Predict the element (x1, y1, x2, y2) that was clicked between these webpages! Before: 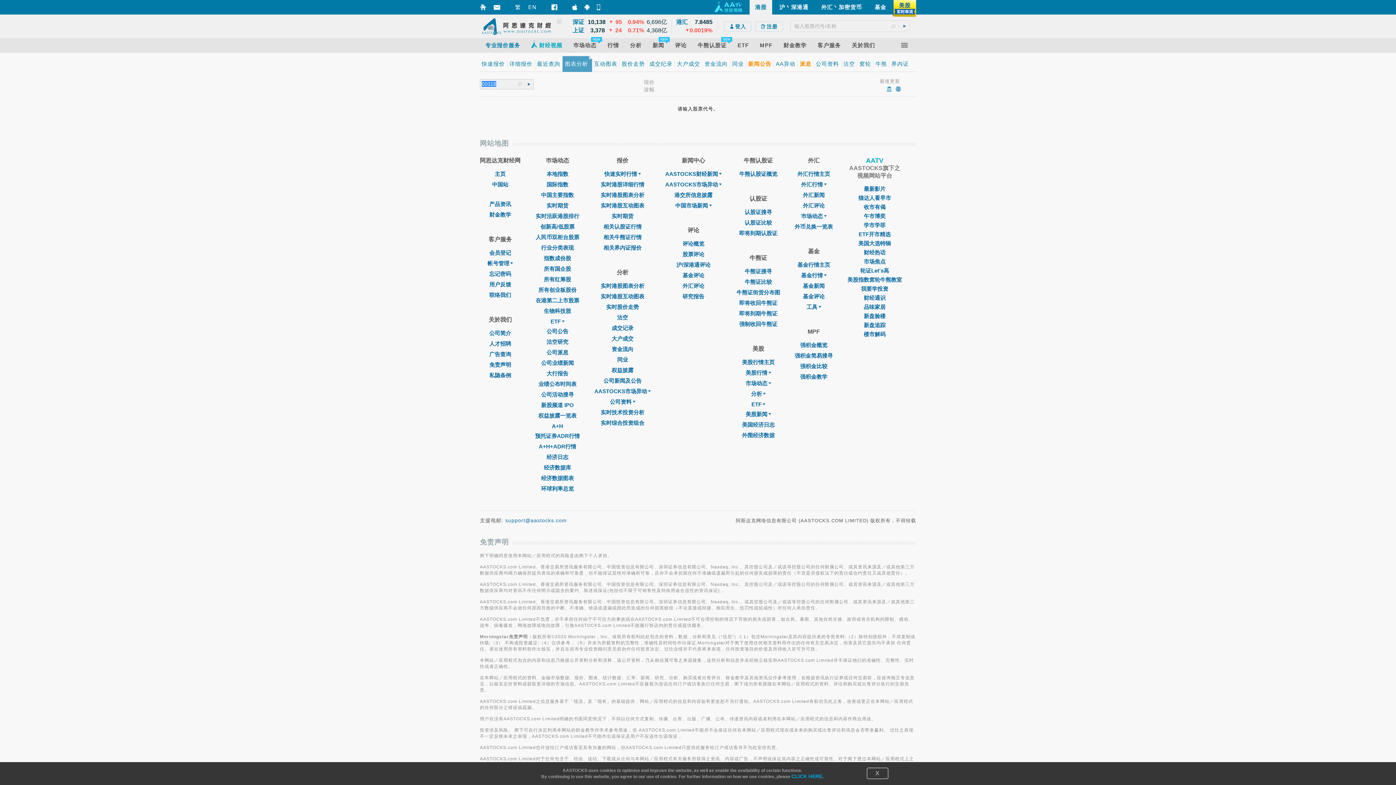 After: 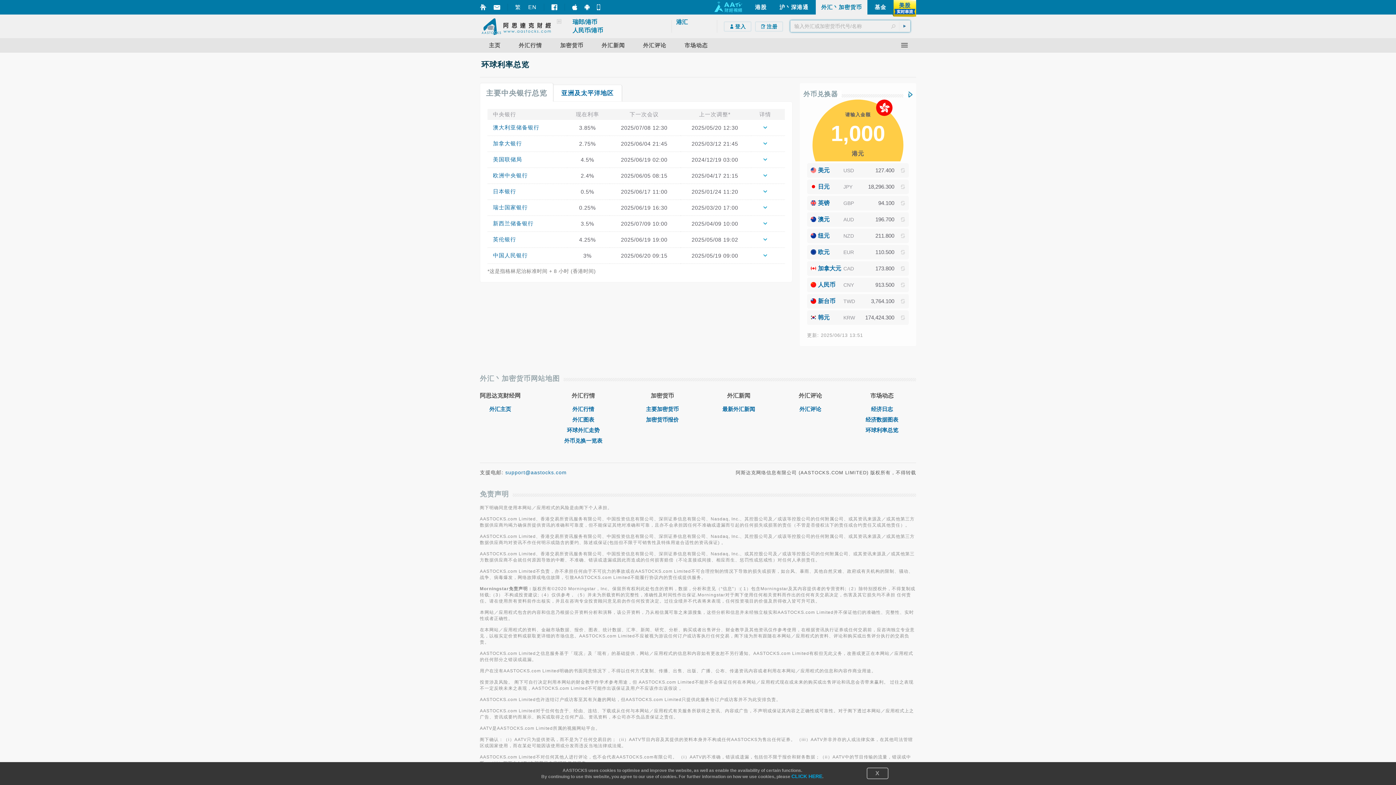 Action: label: 环球利率总览 bbox: (541, 485, 574, 492)